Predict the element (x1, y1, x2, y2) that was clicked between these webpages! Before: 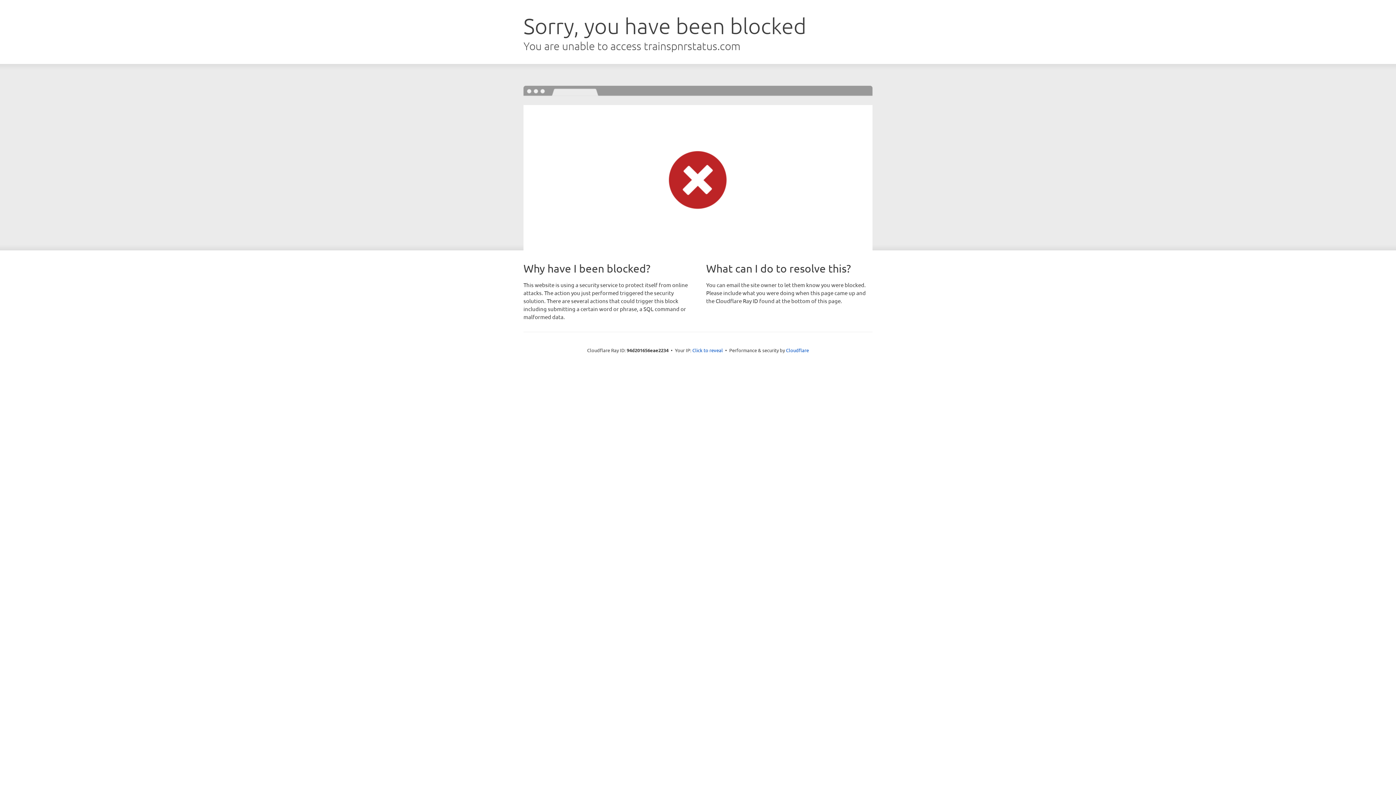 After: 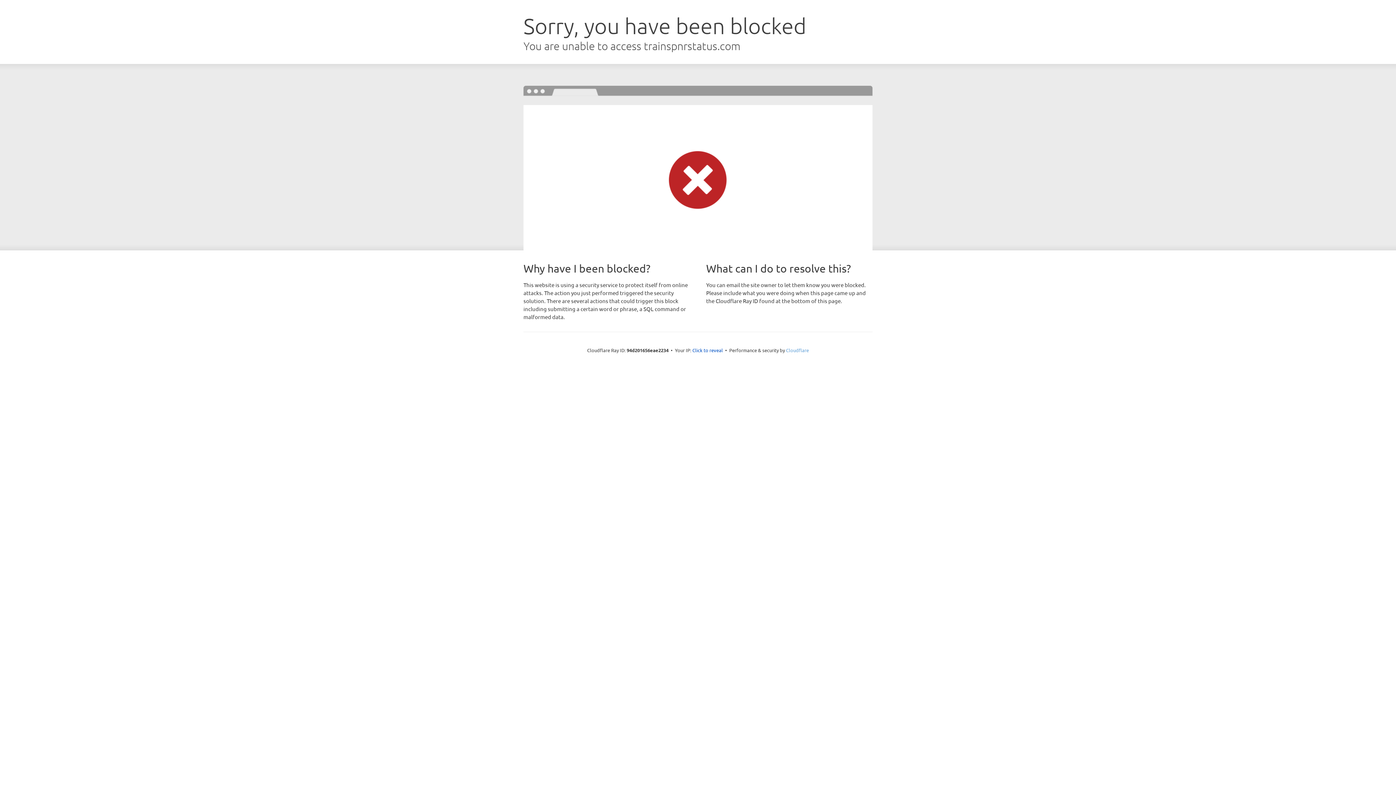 Action: bbox: (786, 347, 809, 353) label: Cloudflare